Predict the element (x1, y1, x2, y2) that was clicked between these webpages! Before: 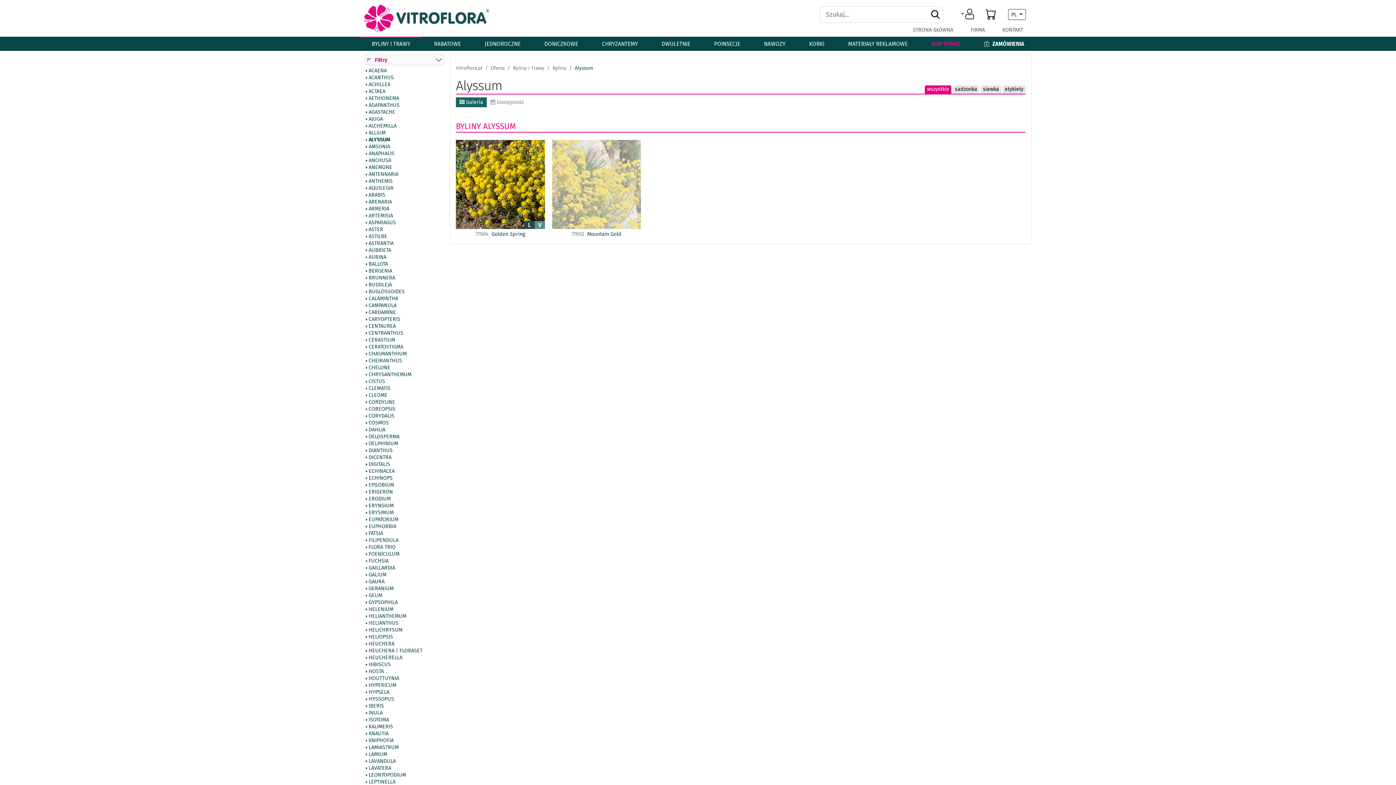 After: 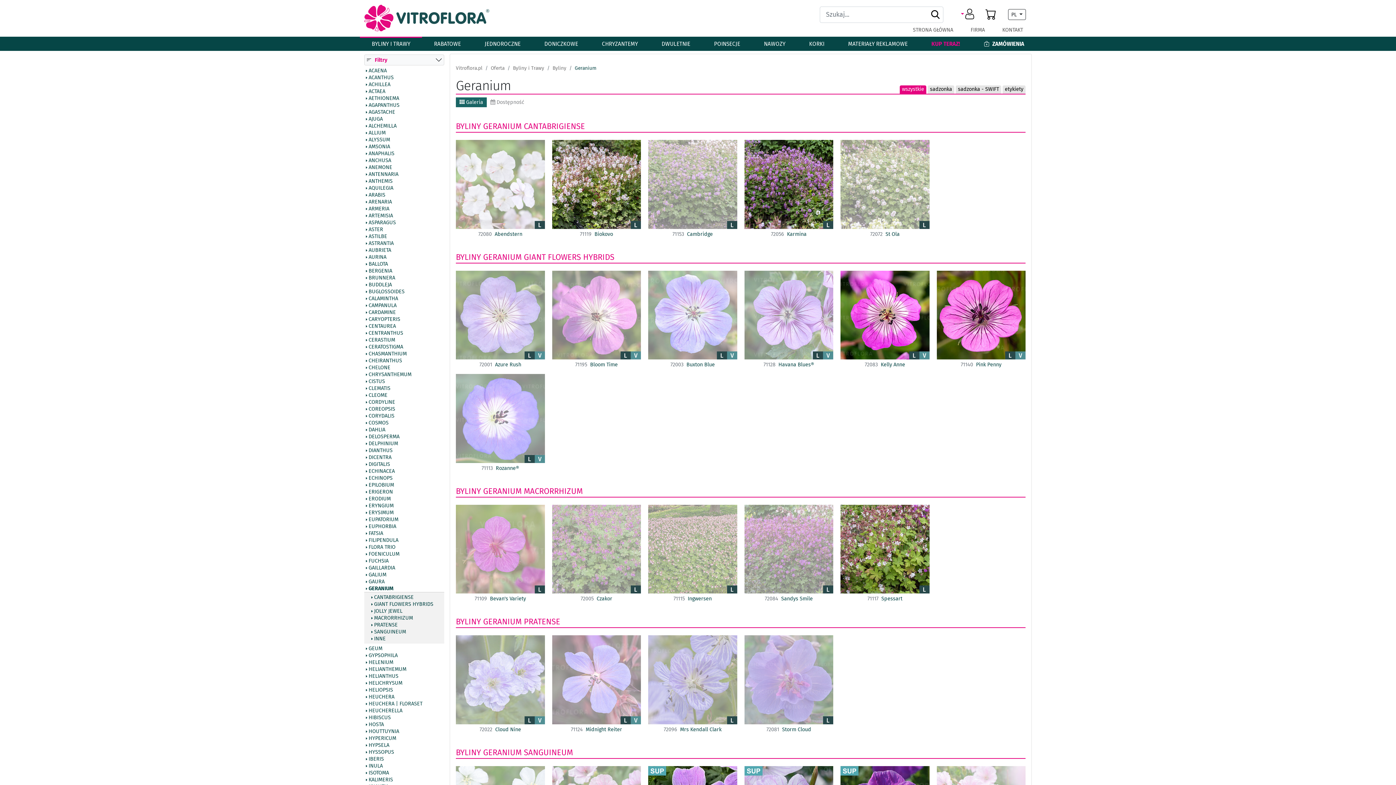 Action: bbox: (364, 586, 444, 591) label: GERANIUM